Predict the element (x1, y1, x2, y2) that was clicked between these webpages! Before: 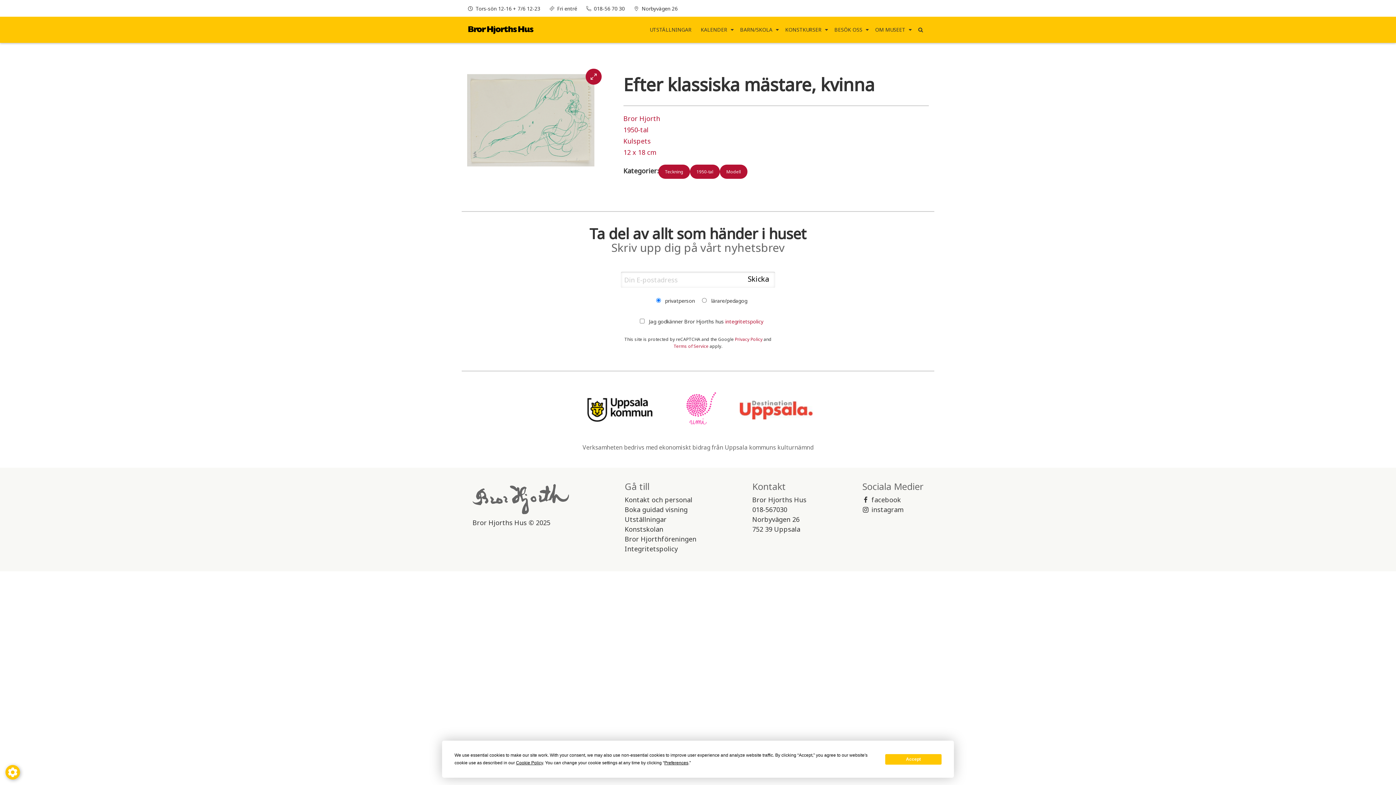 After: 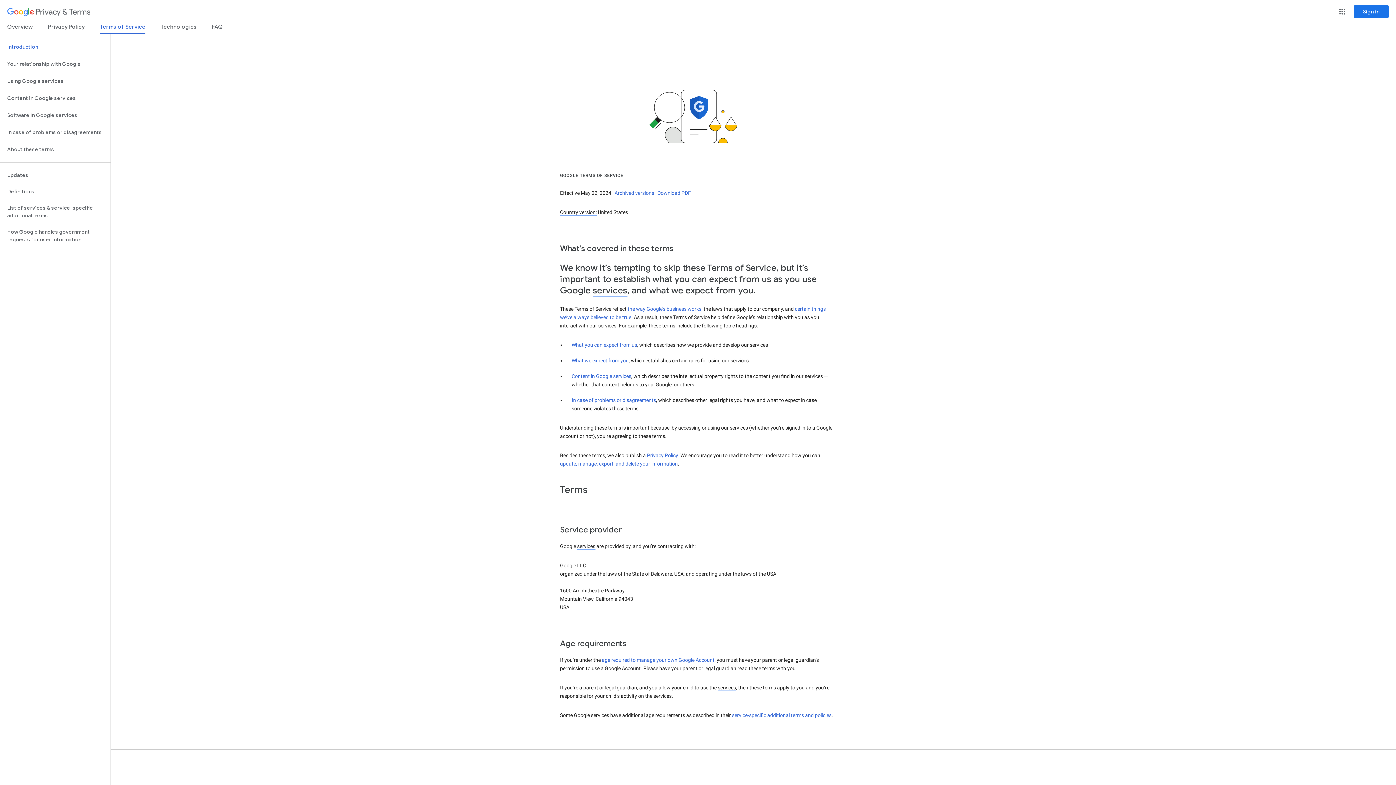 Action: label: Terms of Service bbox: (673, 343, 708, 349)